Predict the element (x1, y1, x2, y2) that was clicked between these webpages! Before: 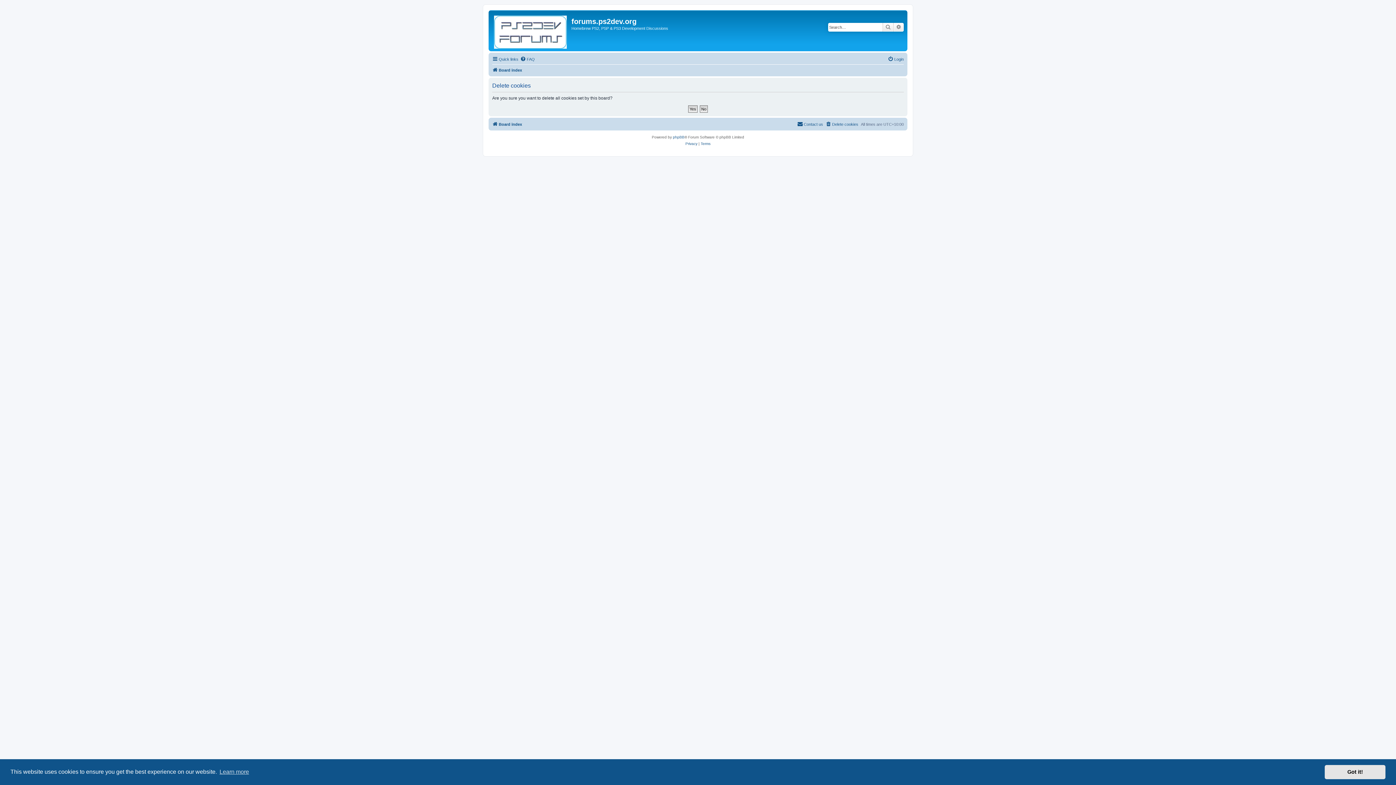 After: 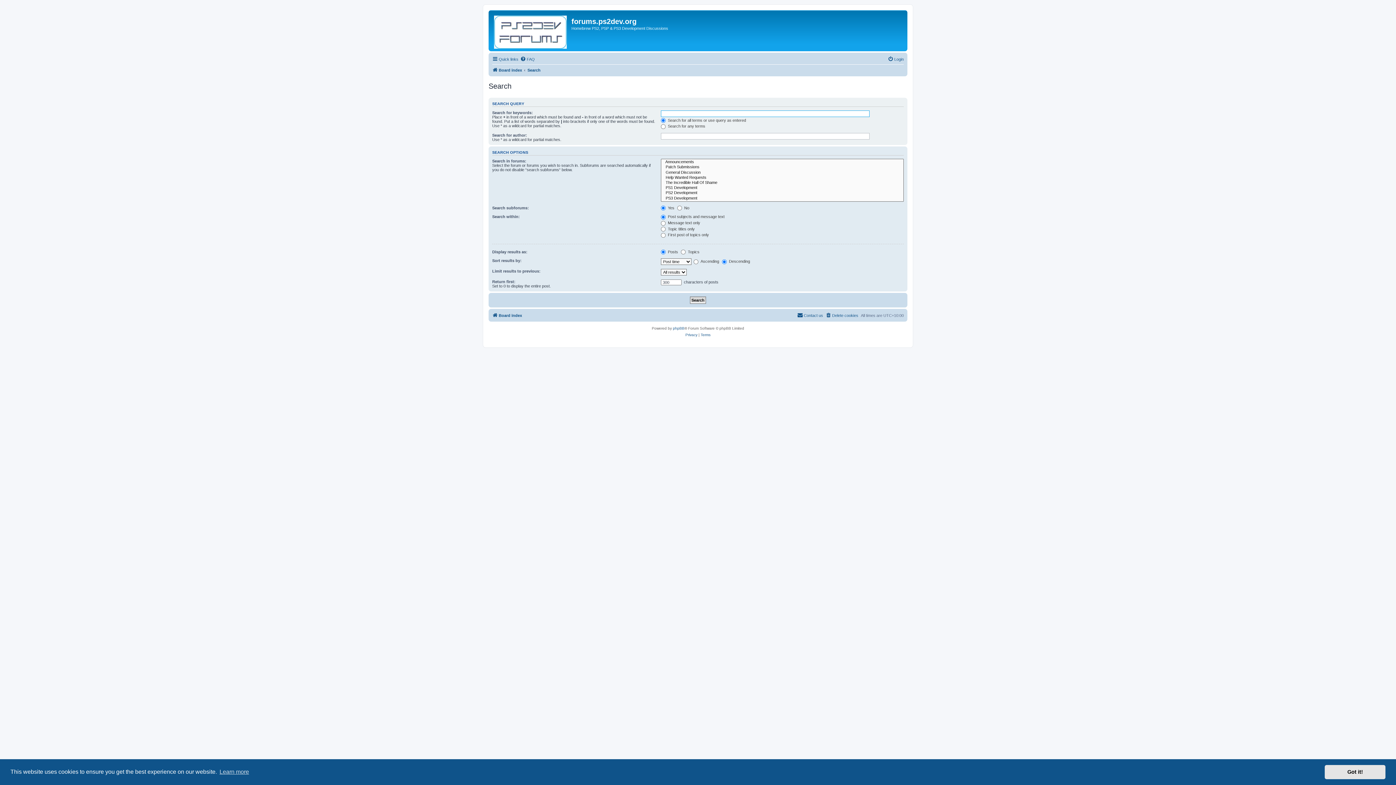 Action: bbox: (893, 22, 904, 31) label: Advanced search